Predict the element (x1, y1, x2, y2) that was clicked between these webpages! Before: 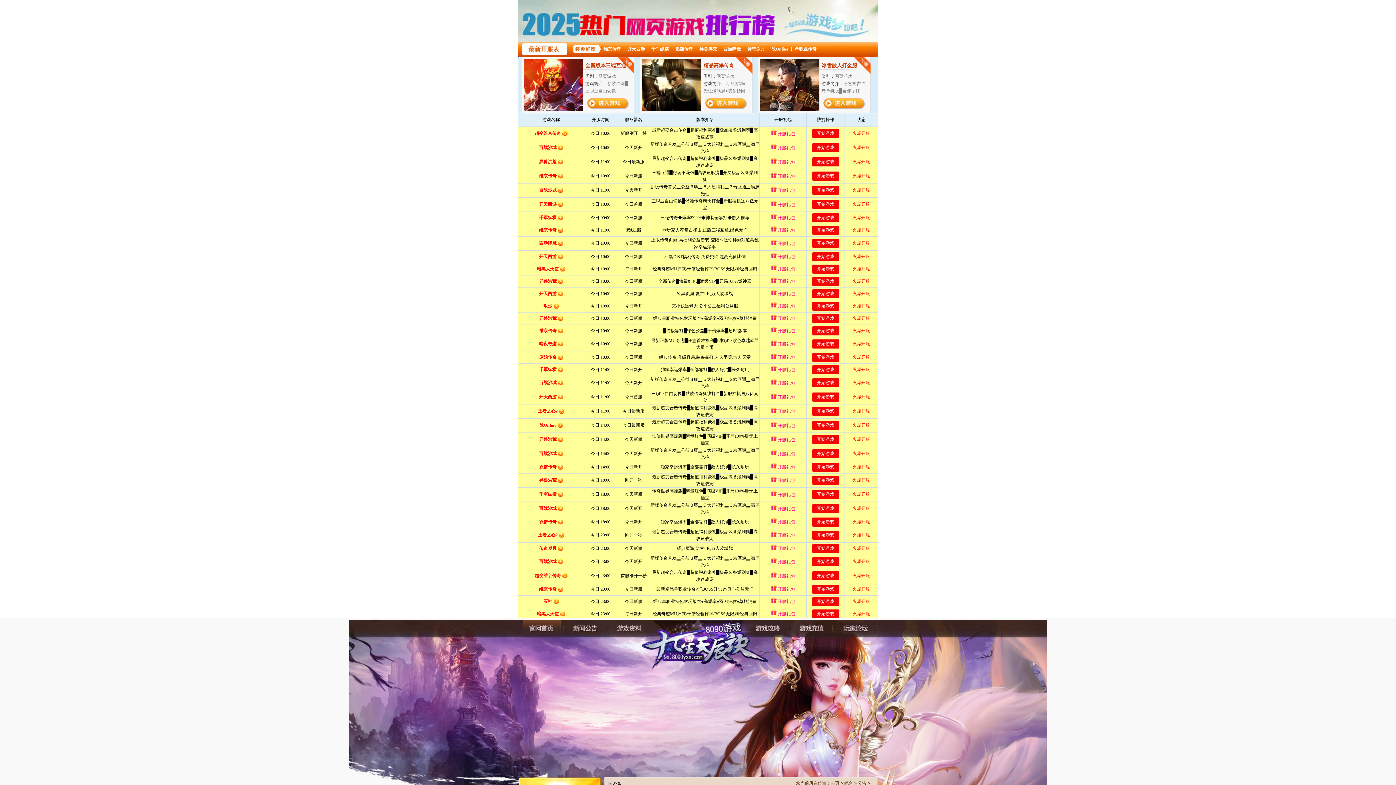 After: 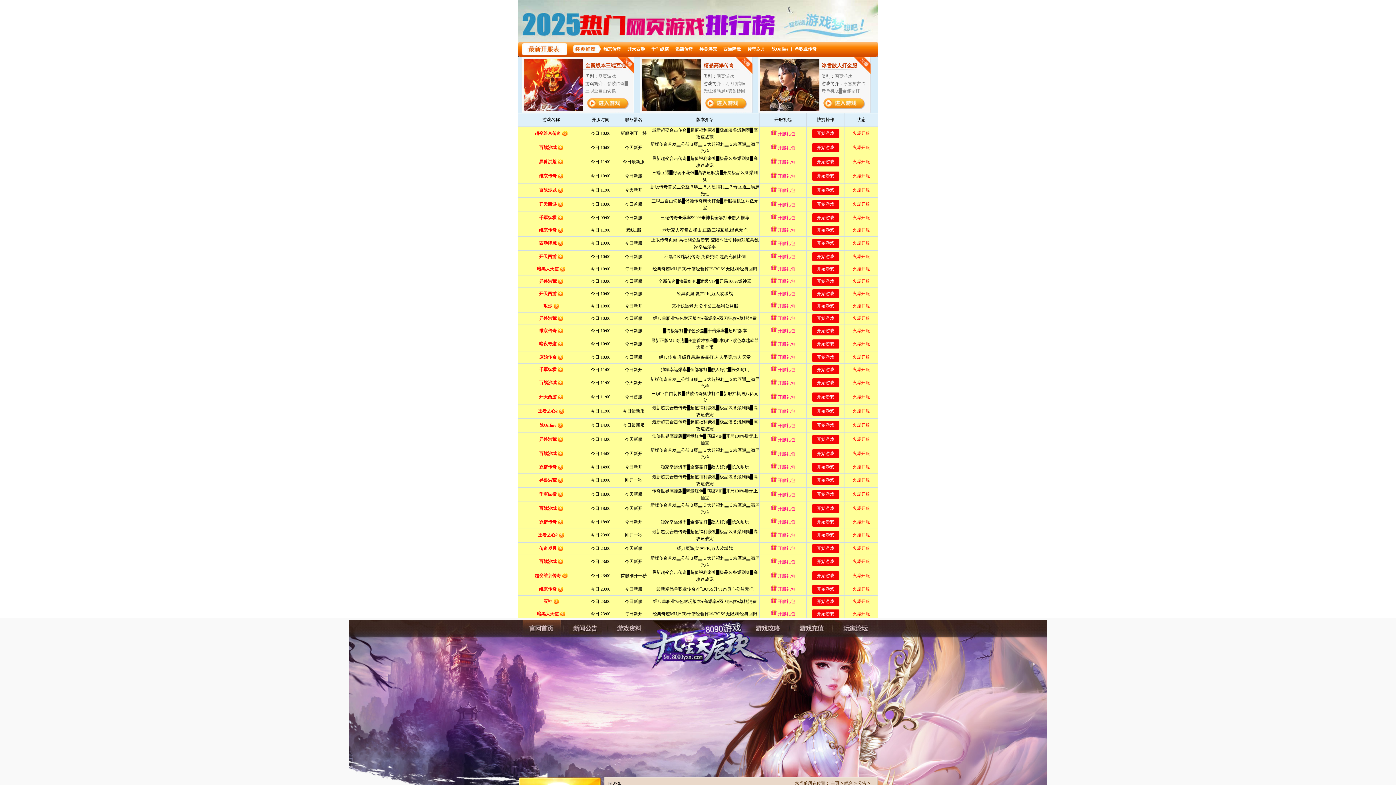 Action: bbox: (858, 781, 866, 786) label: 公告